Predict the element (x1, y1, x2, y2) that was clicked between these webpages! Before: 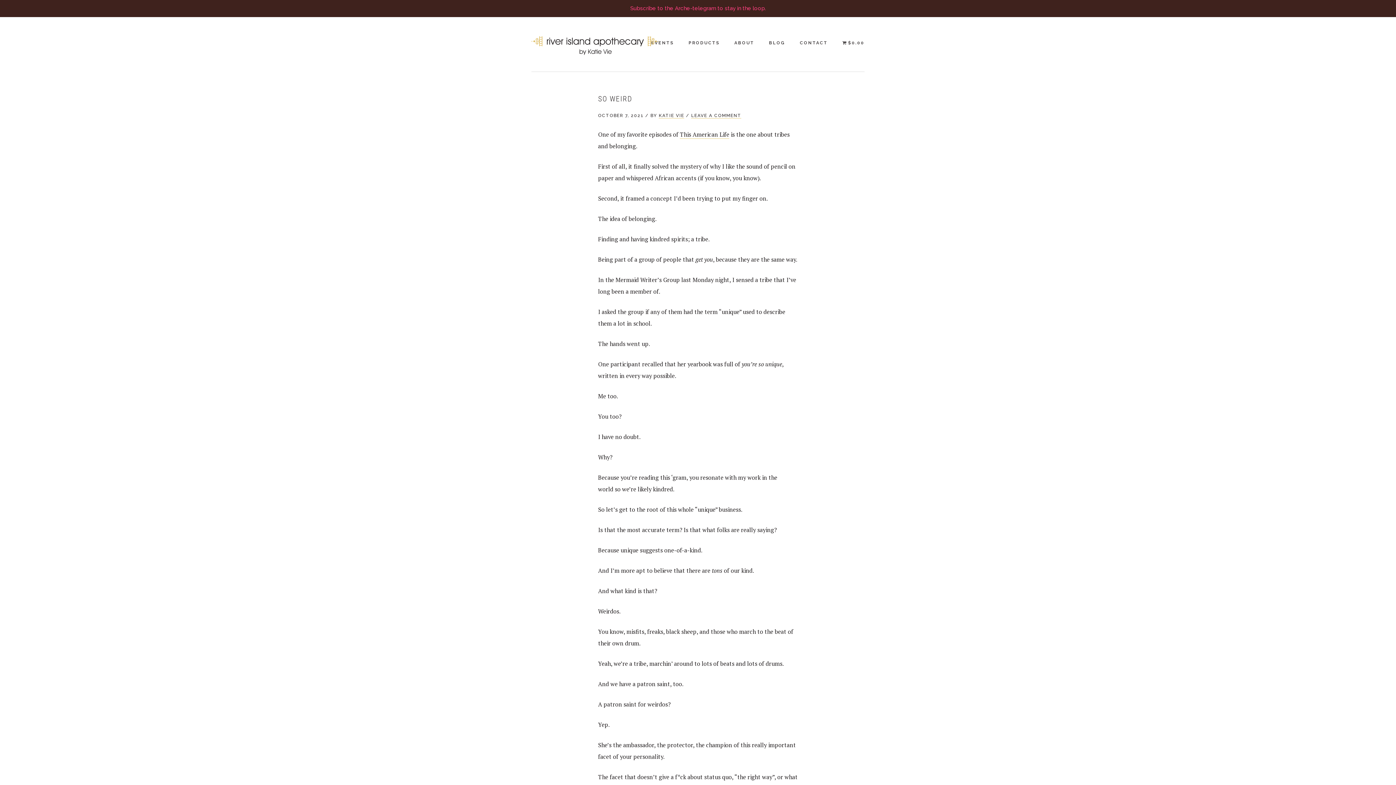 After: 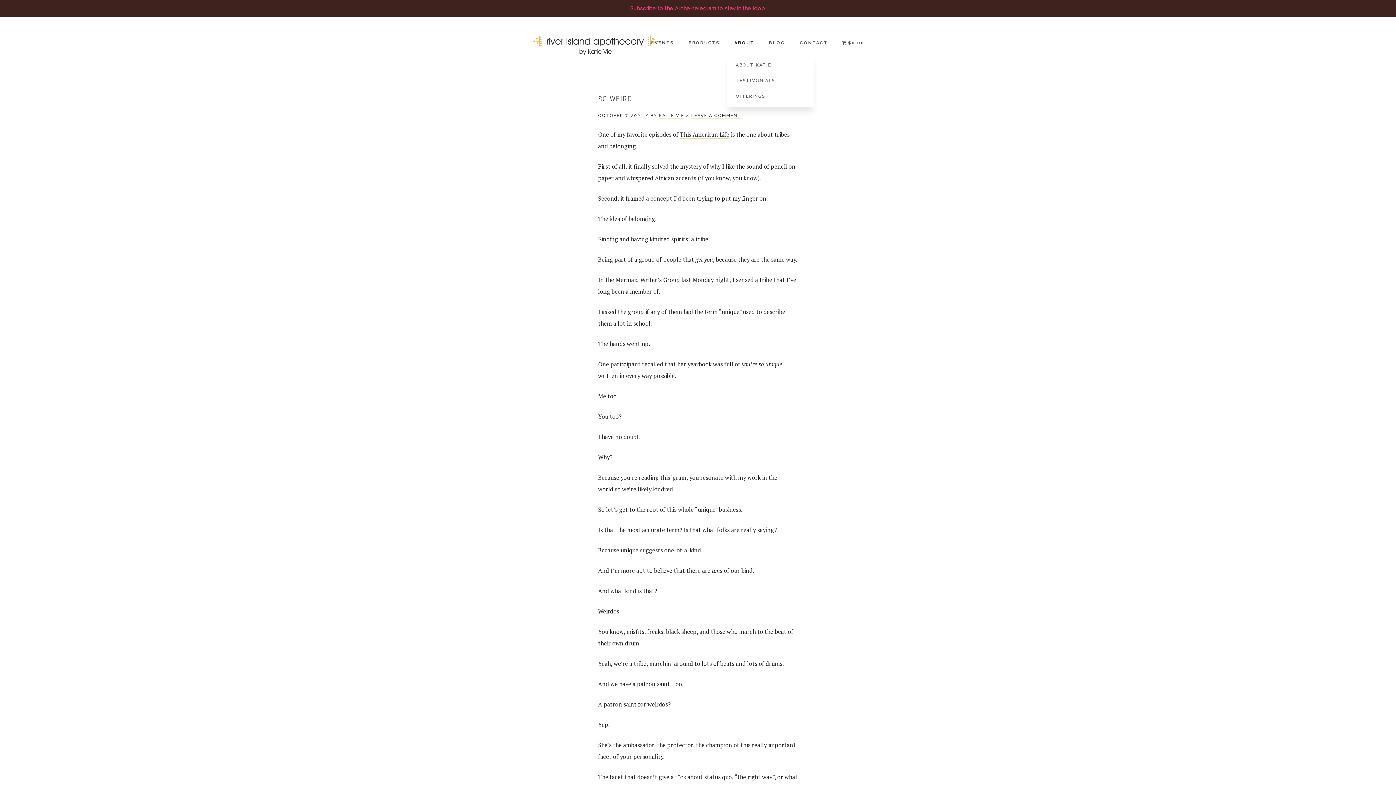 Action: bbox: (734, 25, 754, 58) label: ABOUT